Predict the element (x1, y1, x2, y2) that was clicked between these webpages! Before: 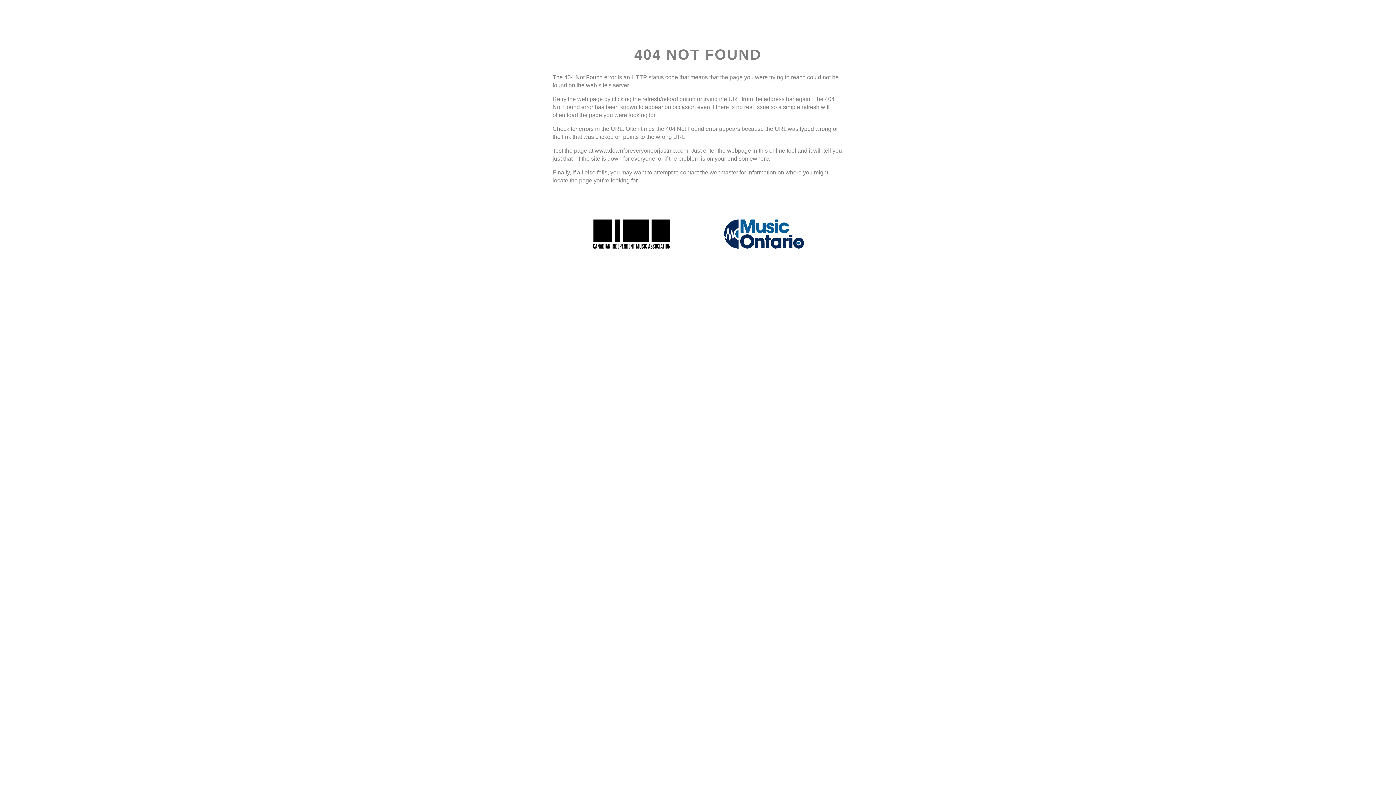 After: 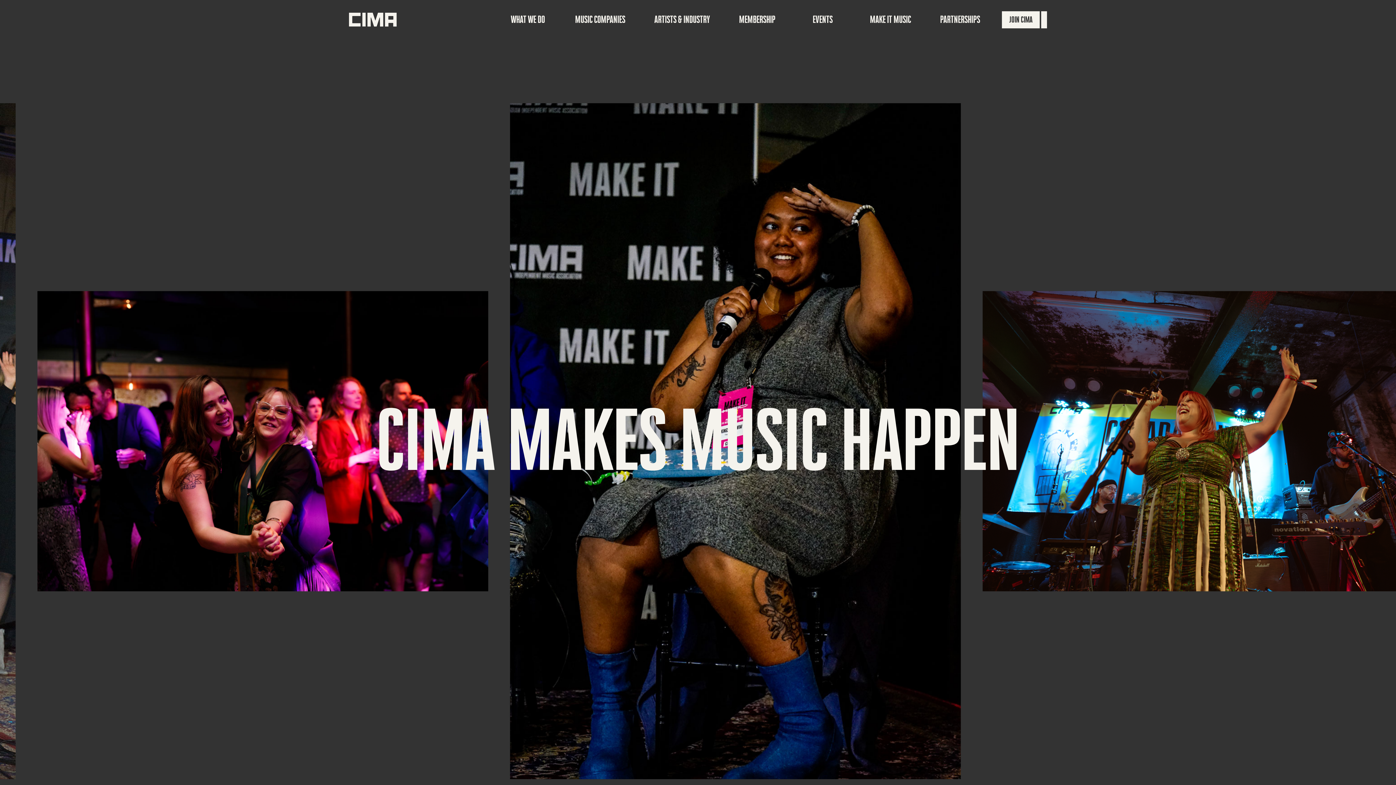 Action: bbox: (566, 219, 697, 248)